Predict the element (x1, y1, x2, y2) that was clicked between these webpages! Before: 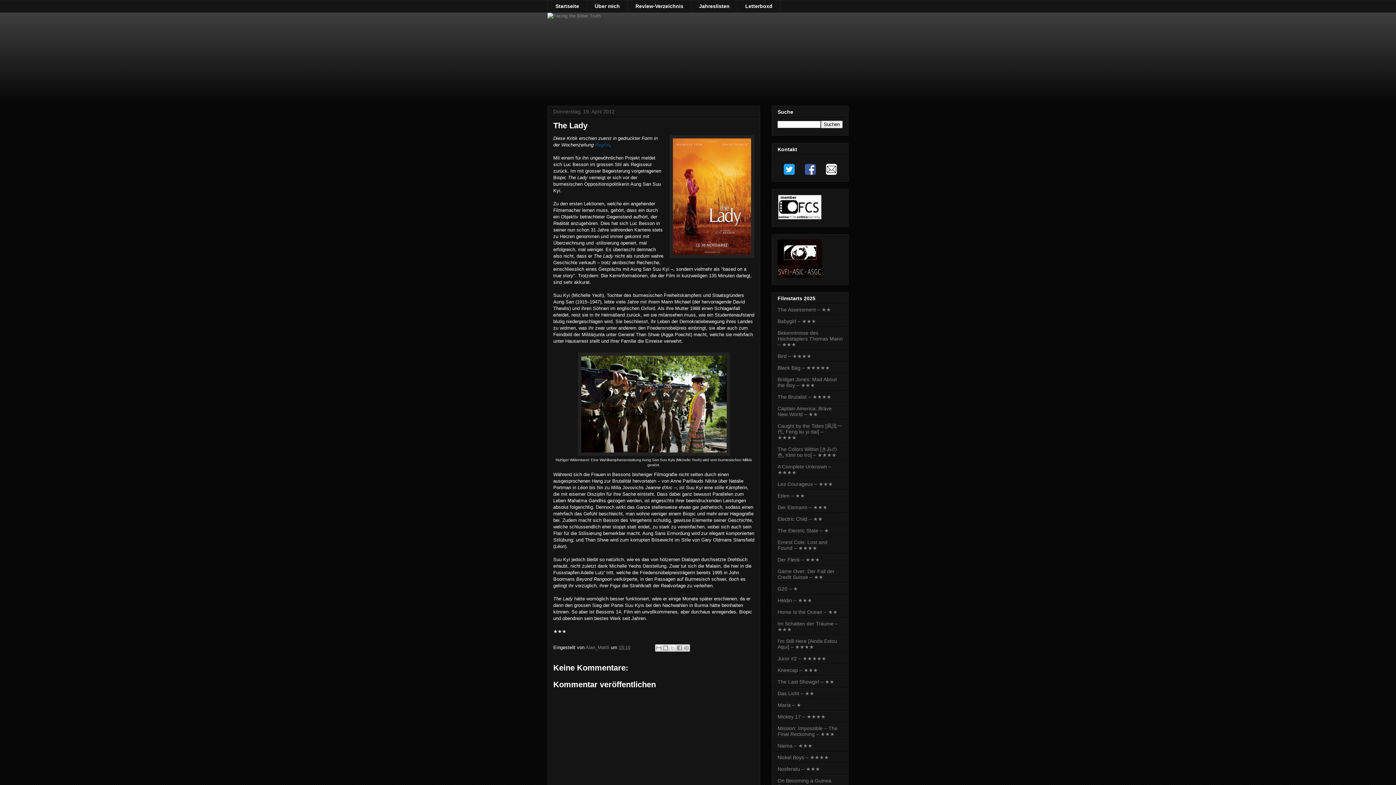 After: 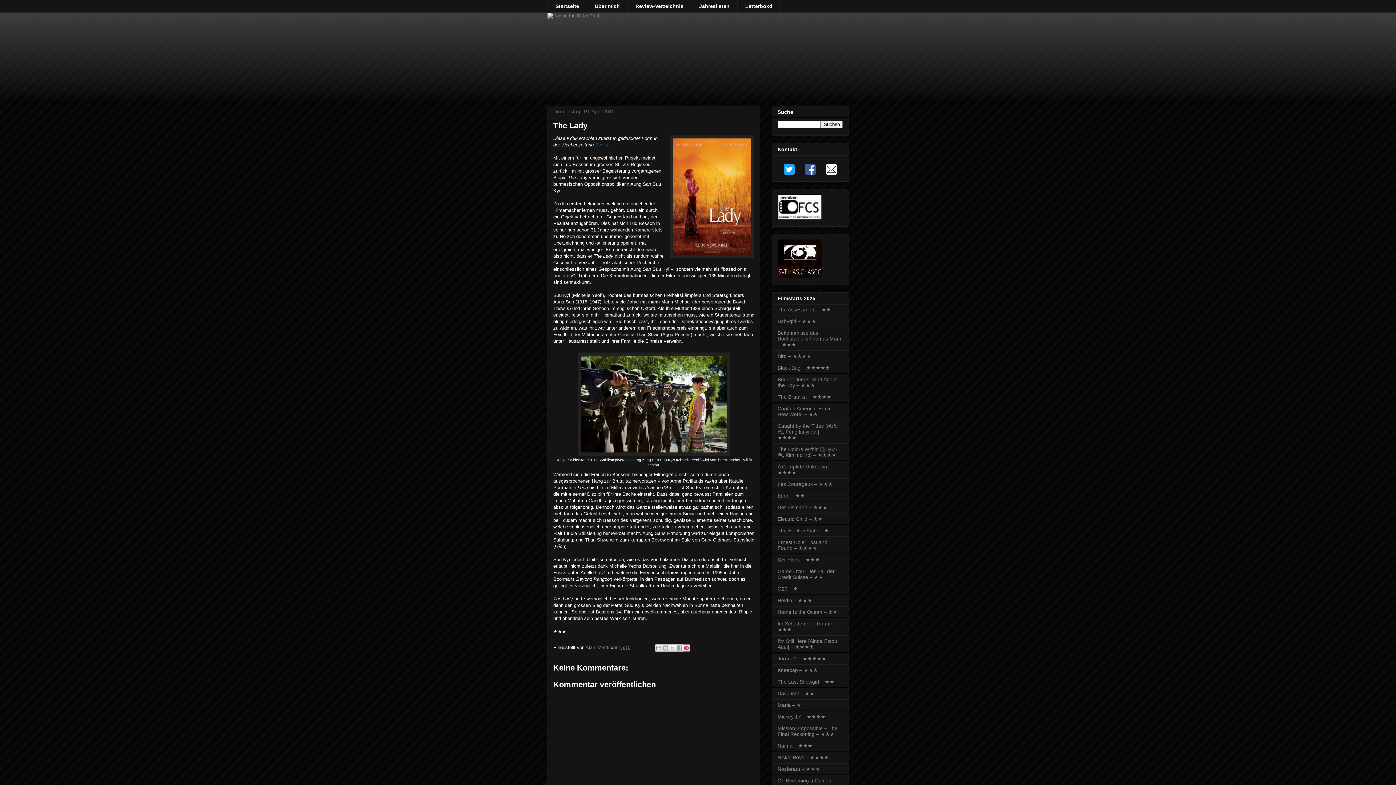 Action: label: Auf Pinterest teilen bbox: (682, 644, 690, 652)